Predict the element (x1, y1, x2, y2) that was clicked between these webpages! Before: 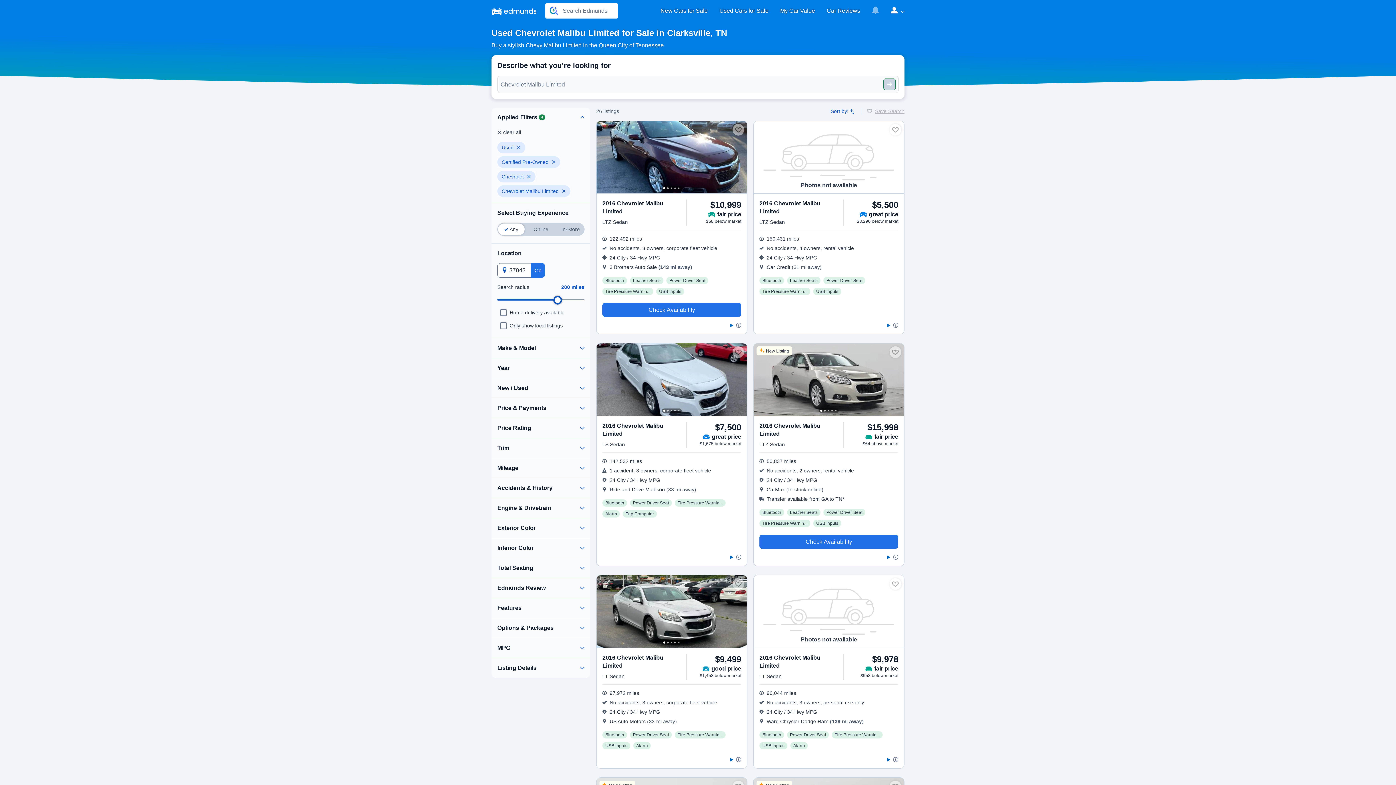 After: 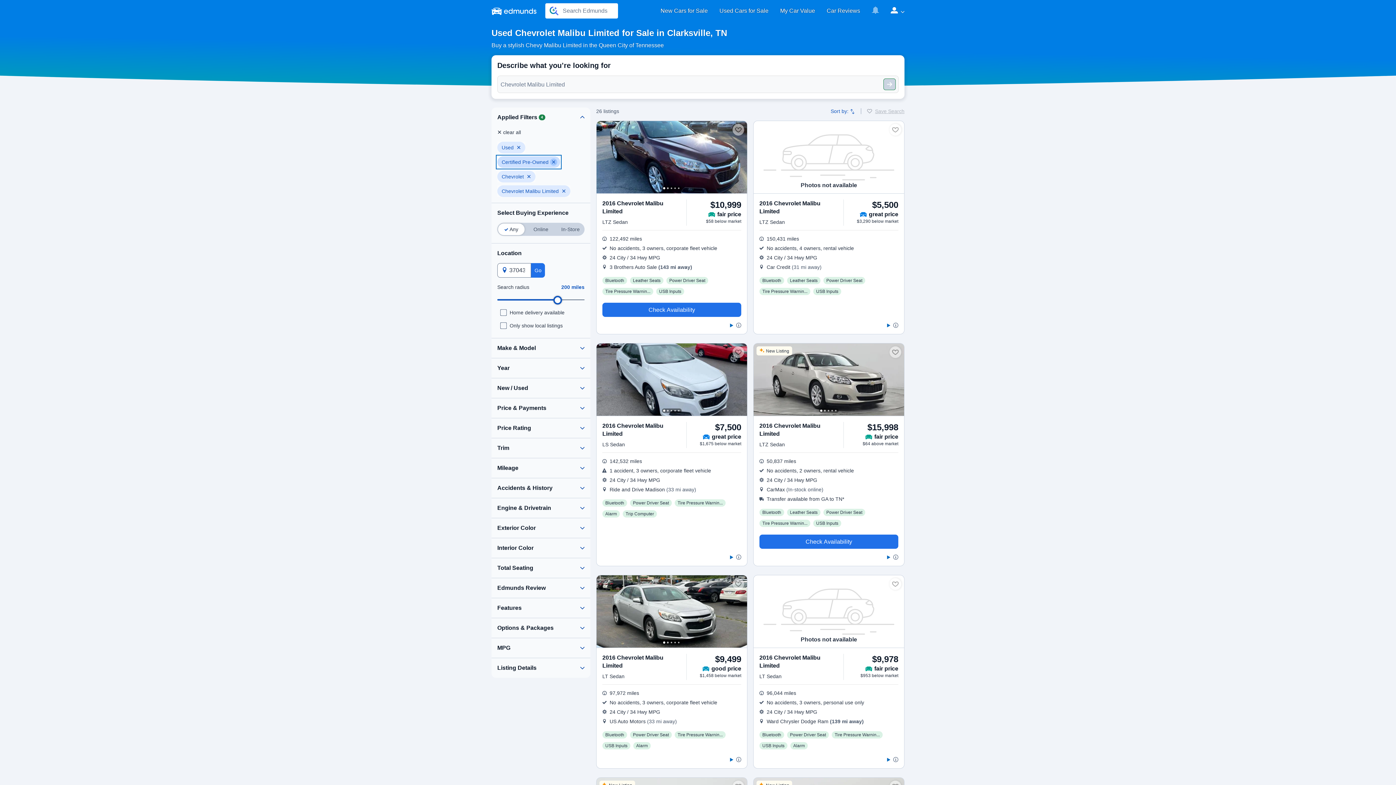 Action: label: Clear Certified Pre-Owned filter bbox: (497, 156, 560, 168)